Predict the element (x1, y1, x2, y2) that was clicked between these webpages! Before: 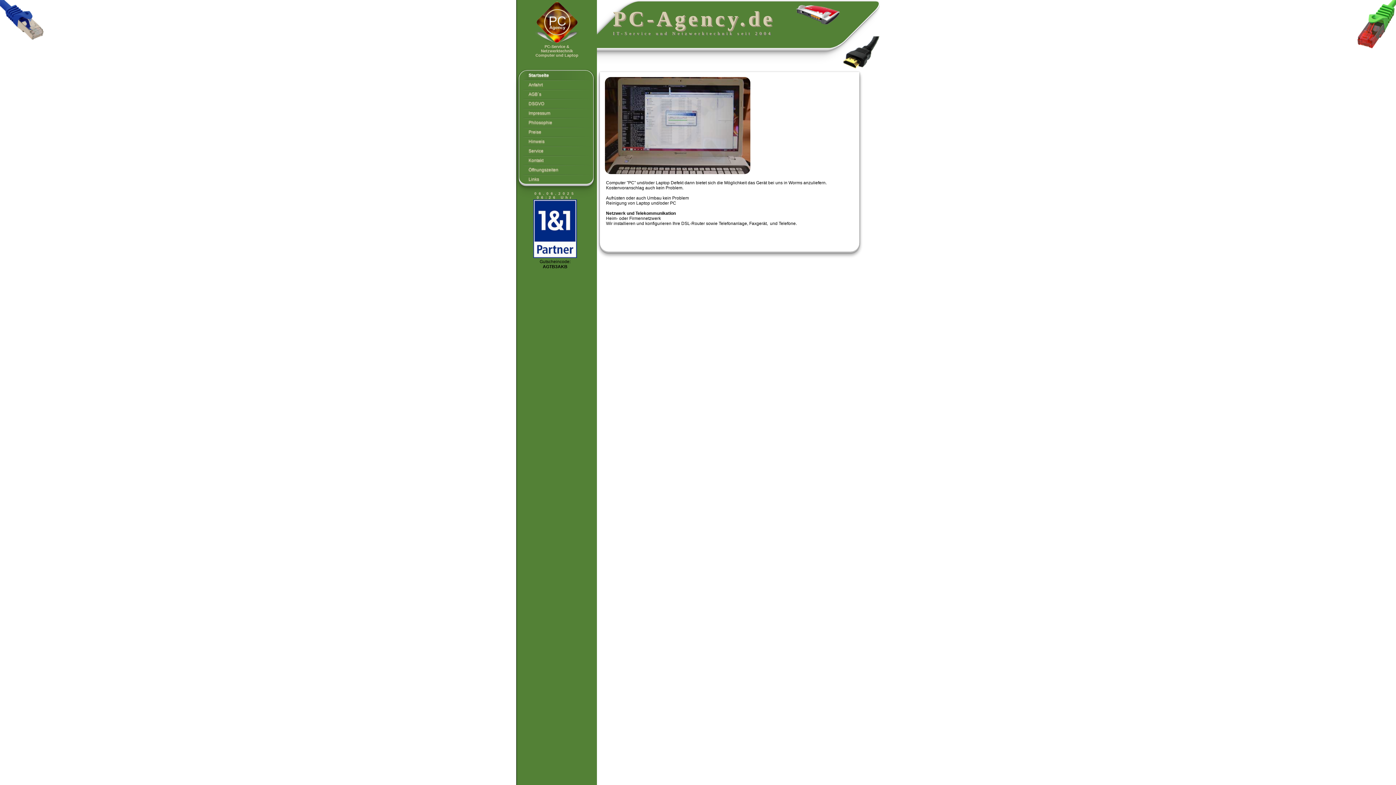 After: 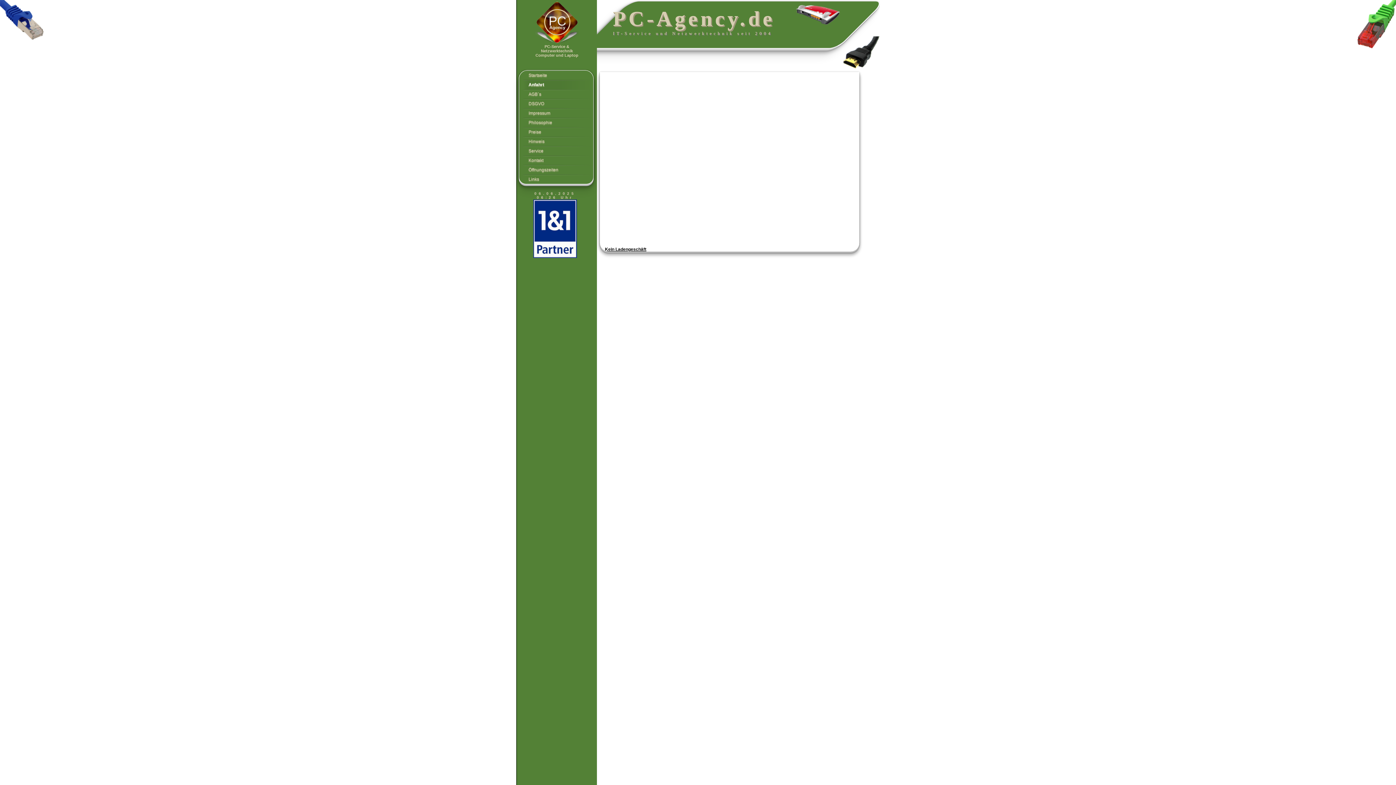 Action: bbox: (522, 79, 592, 89) label: Anfahrt